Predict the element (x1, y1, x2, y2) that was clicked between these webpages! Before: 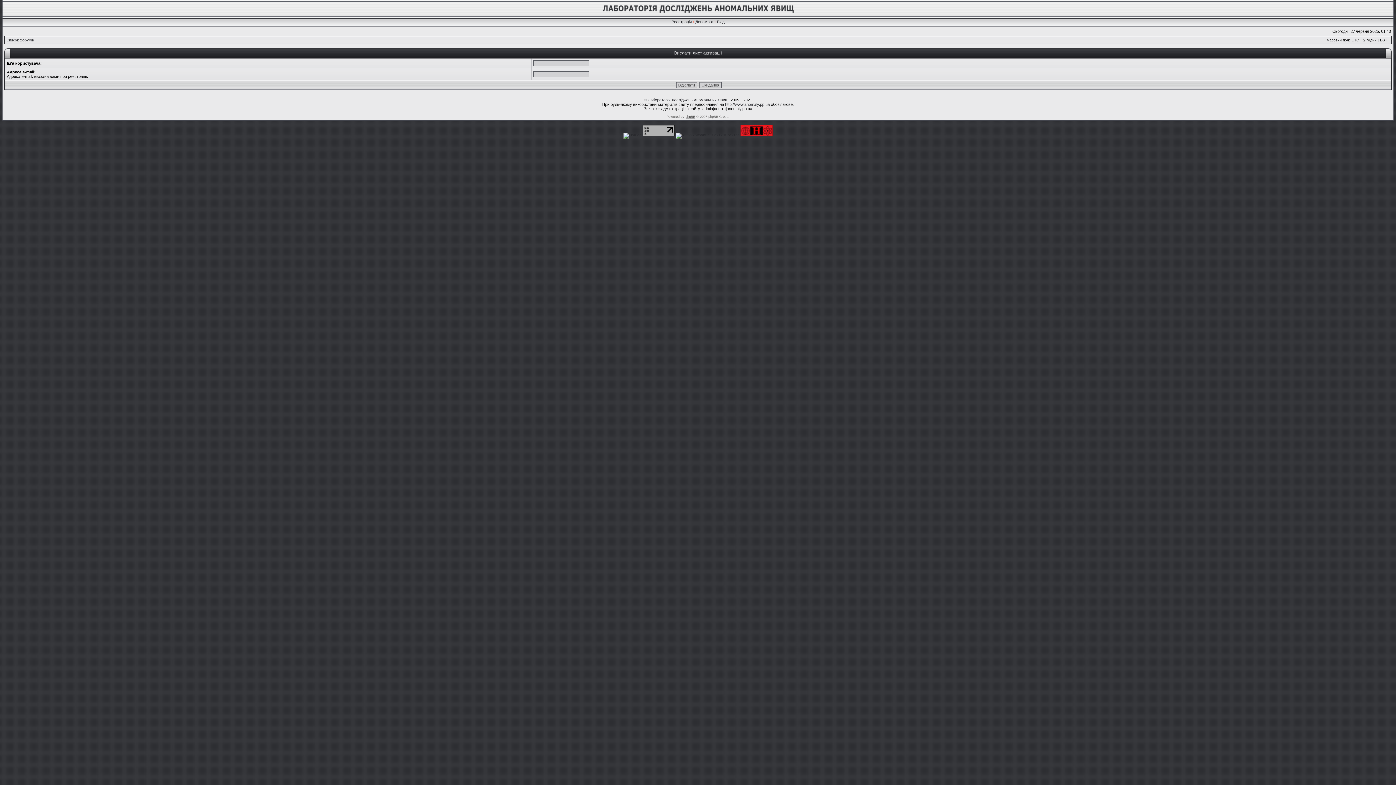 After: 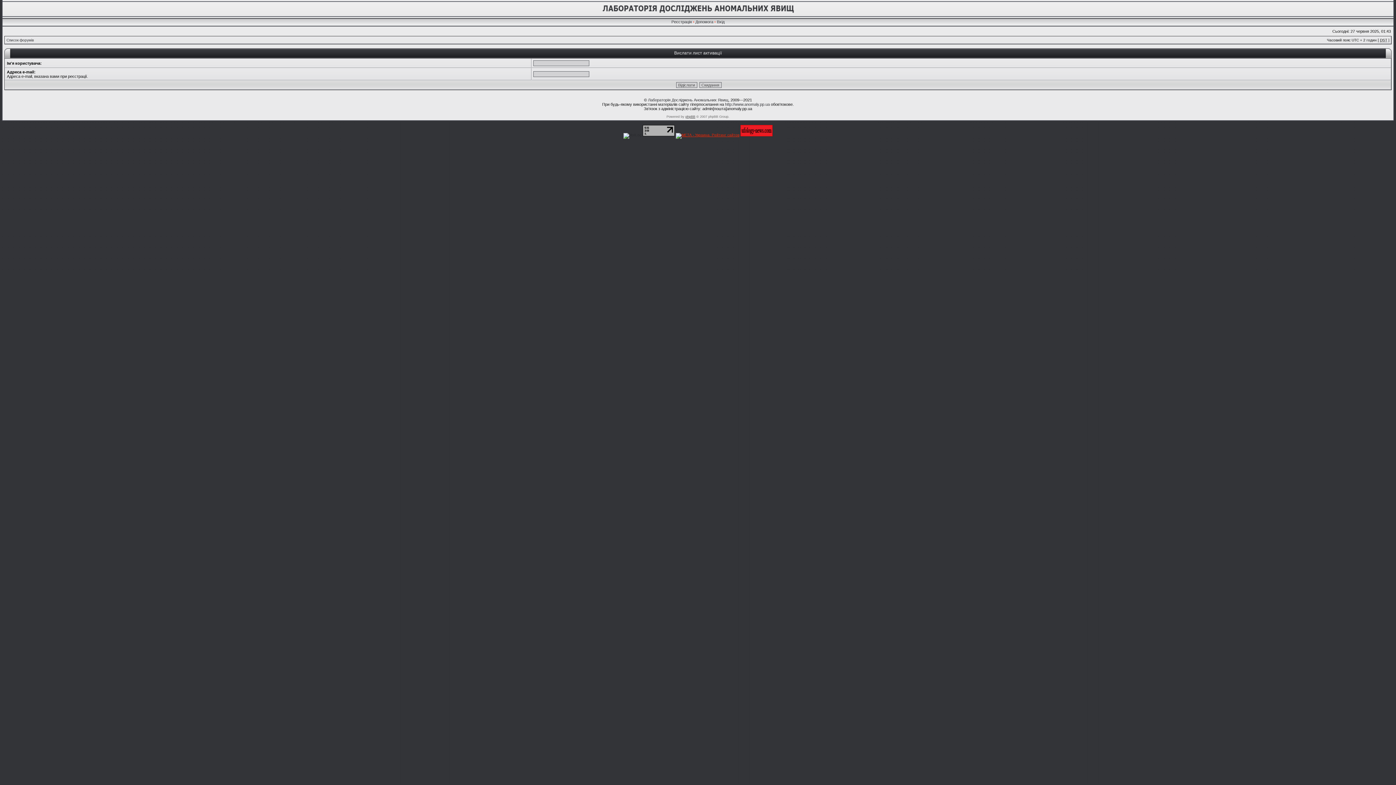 Action: bbox: (676, 133, 739, 137)